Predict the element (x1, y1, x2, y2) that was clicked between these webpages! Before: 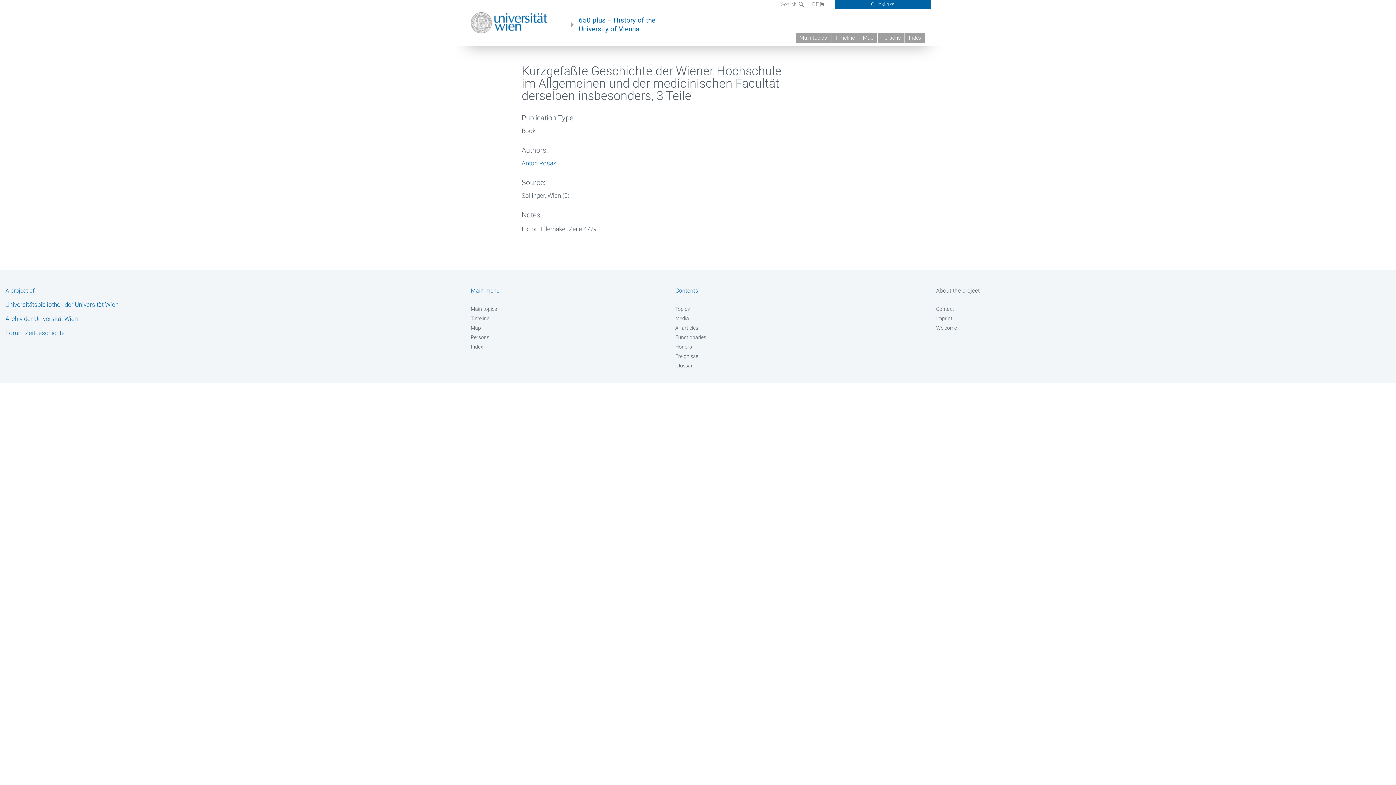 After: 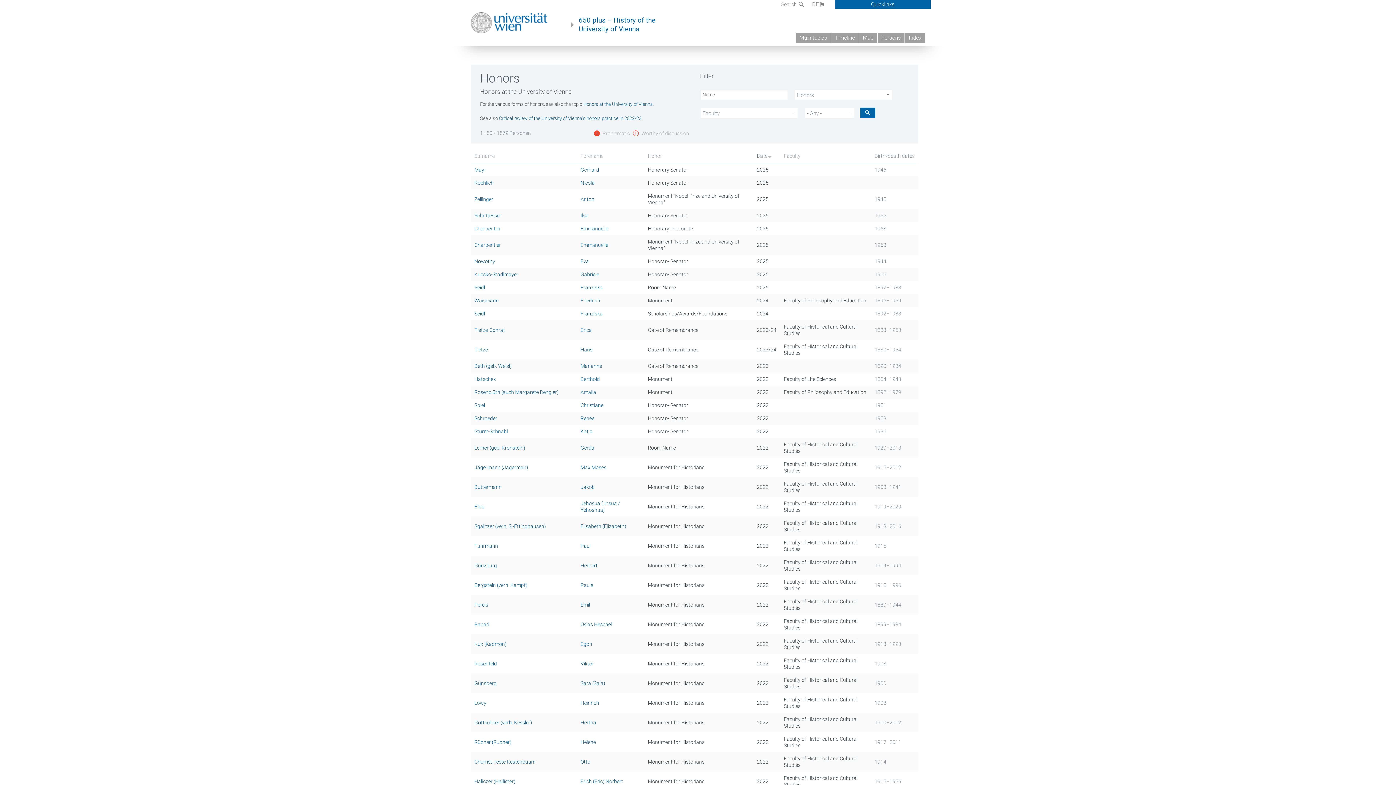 Action: bbox: (675, 343, 879, 350) label: Honors